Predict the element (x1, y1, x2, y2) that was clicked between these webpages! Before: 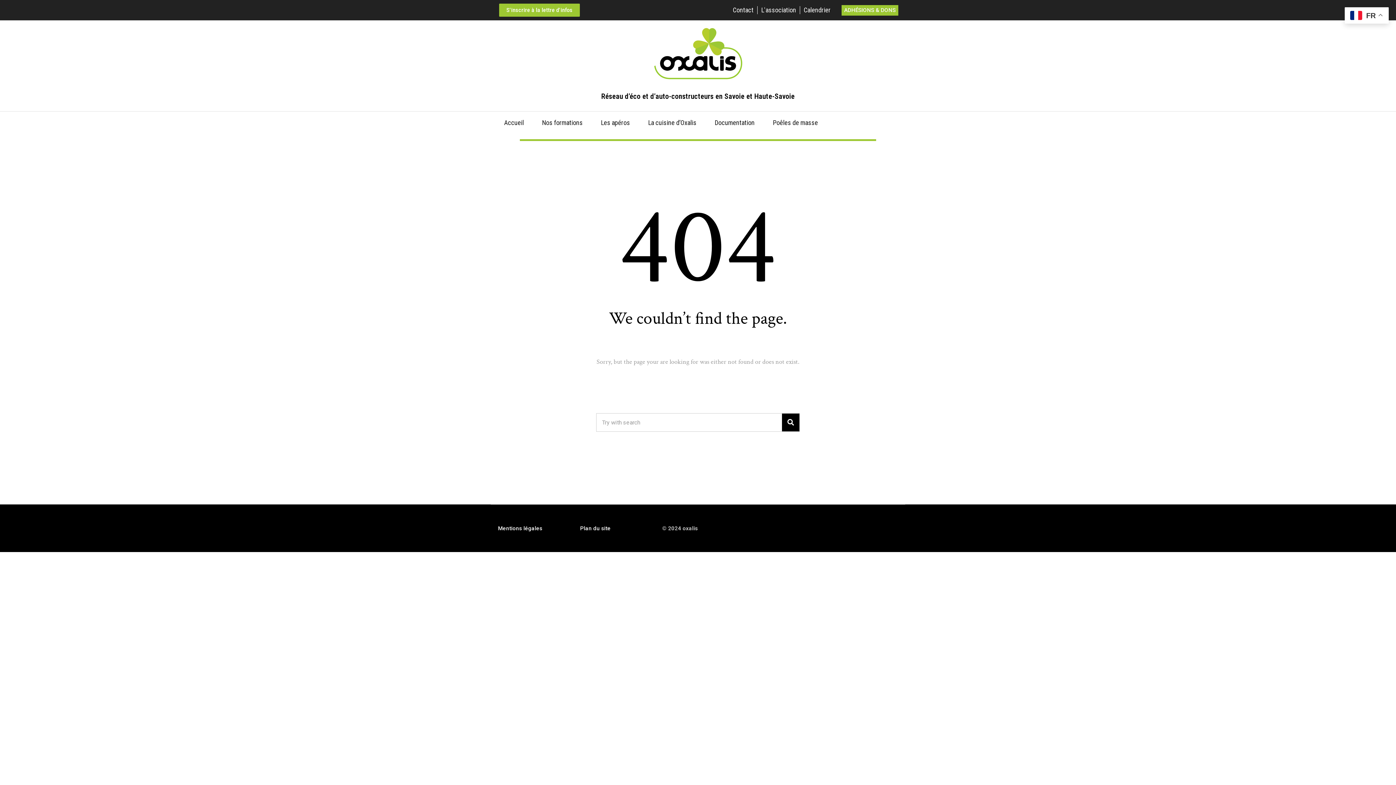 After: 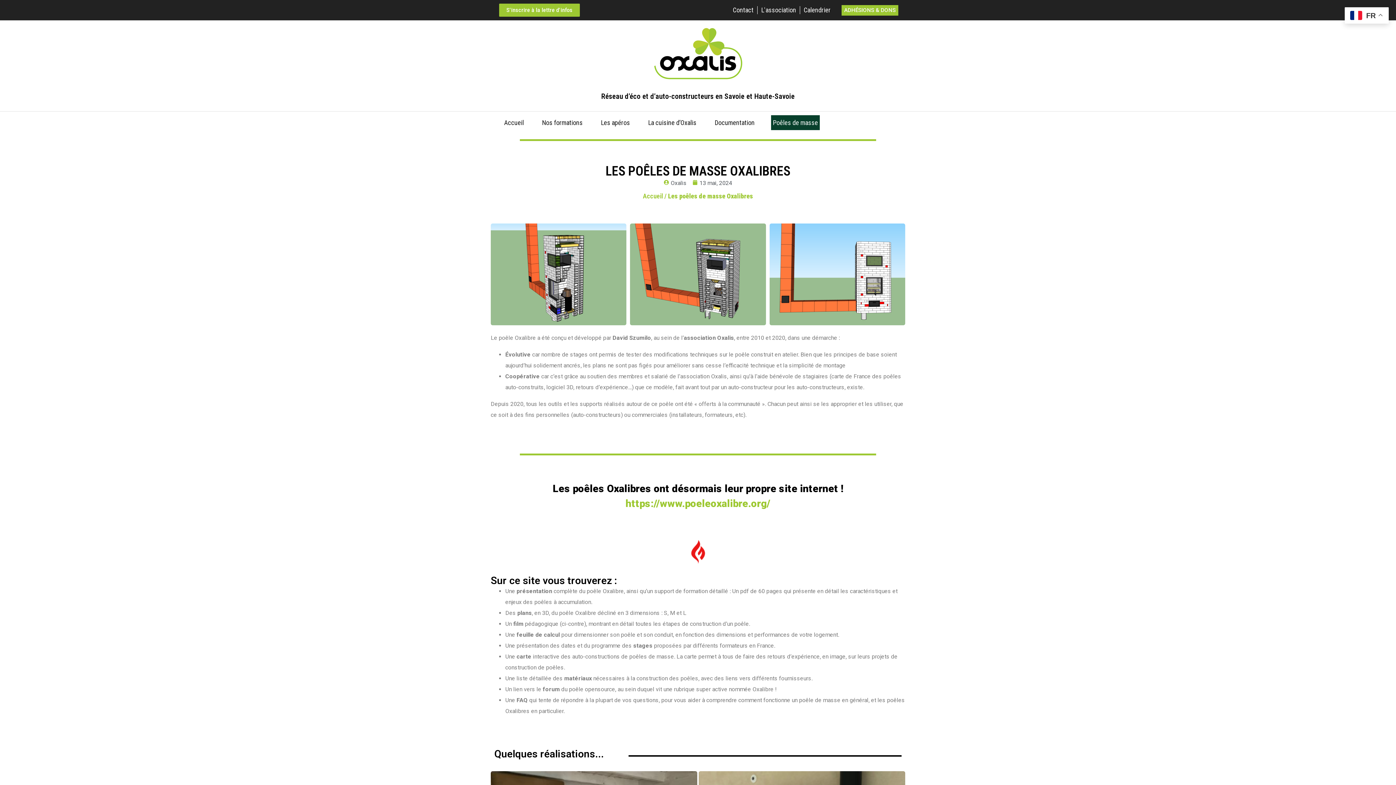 Action: bbox: (771, 115, 819, 130) label: Poêles de masse